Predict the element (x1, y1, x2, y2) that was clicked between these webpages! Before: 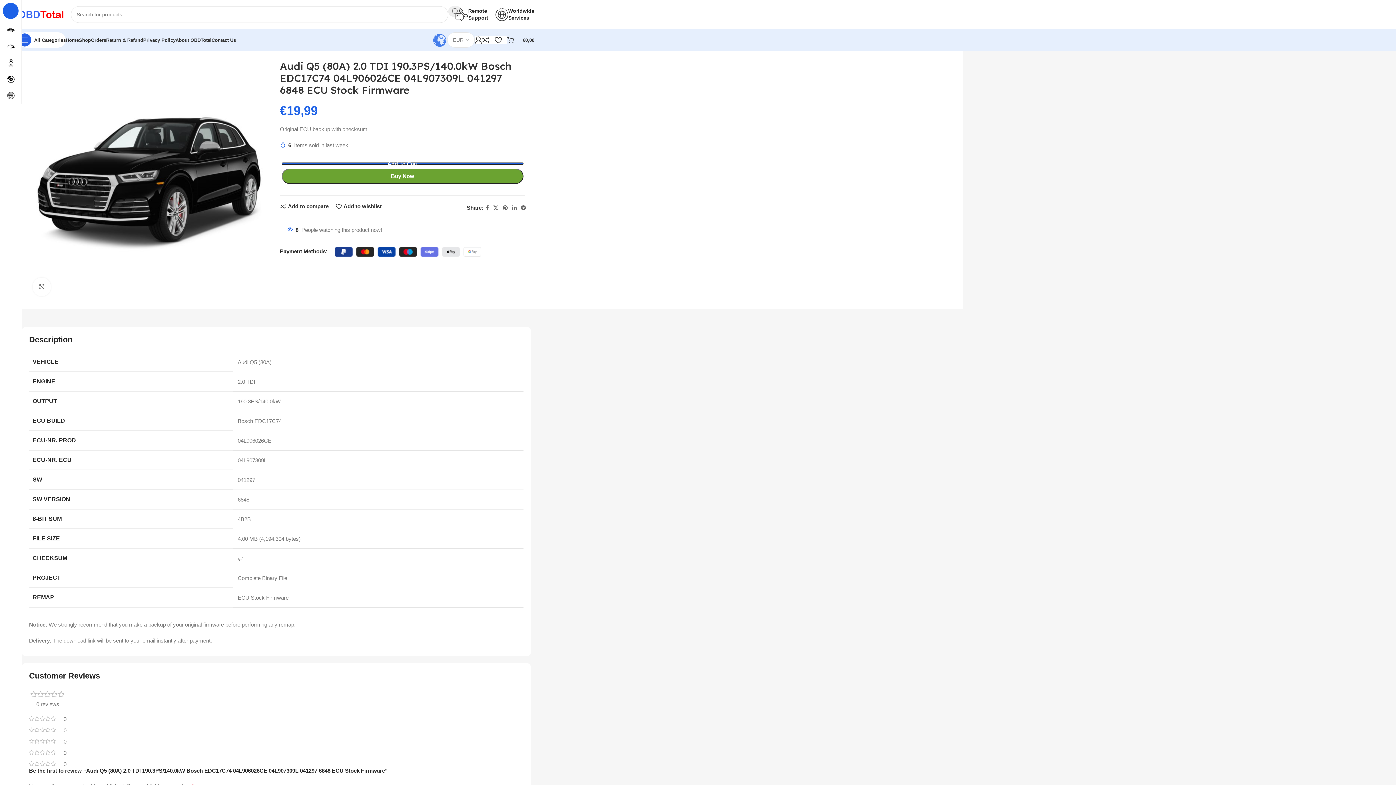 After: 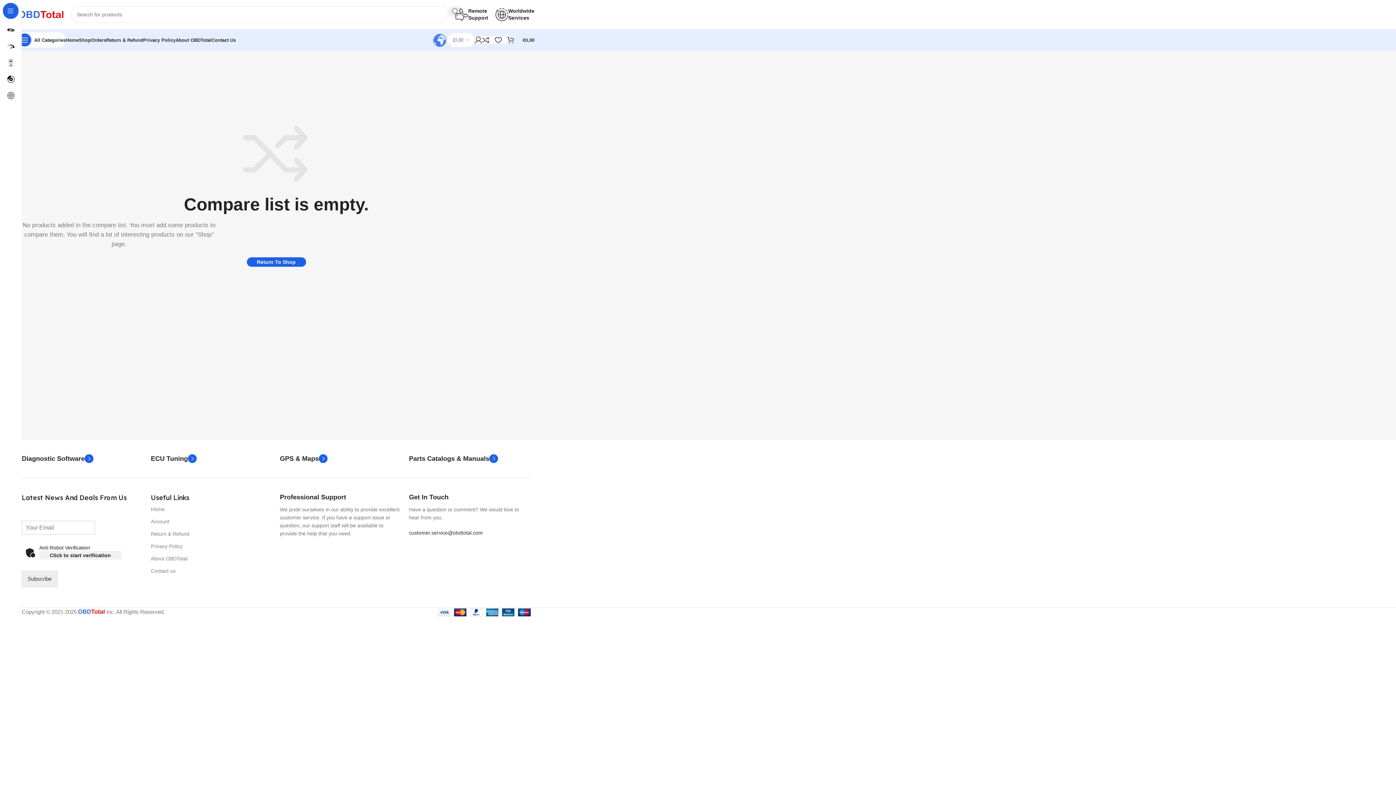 Action: bbox: (482, 32, 494, 47) label: 0